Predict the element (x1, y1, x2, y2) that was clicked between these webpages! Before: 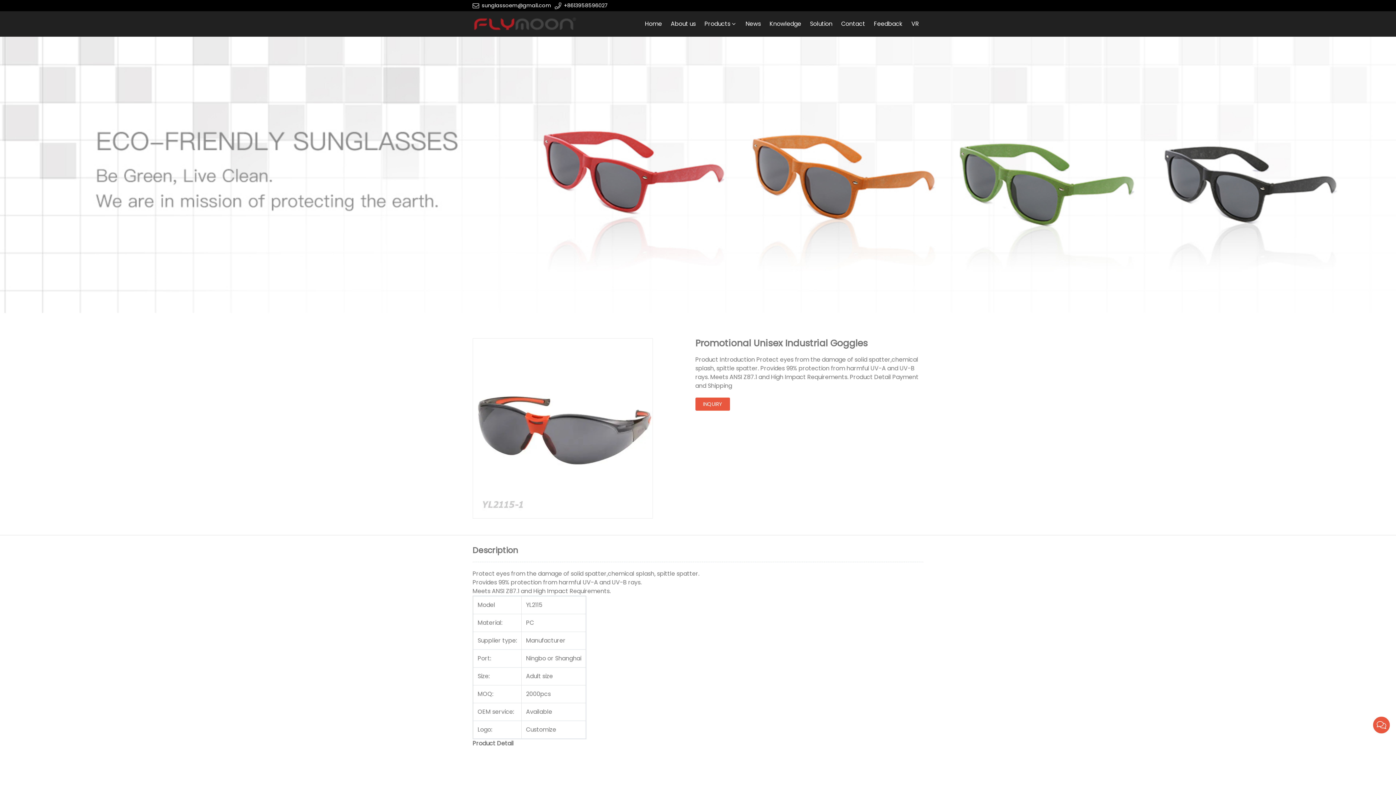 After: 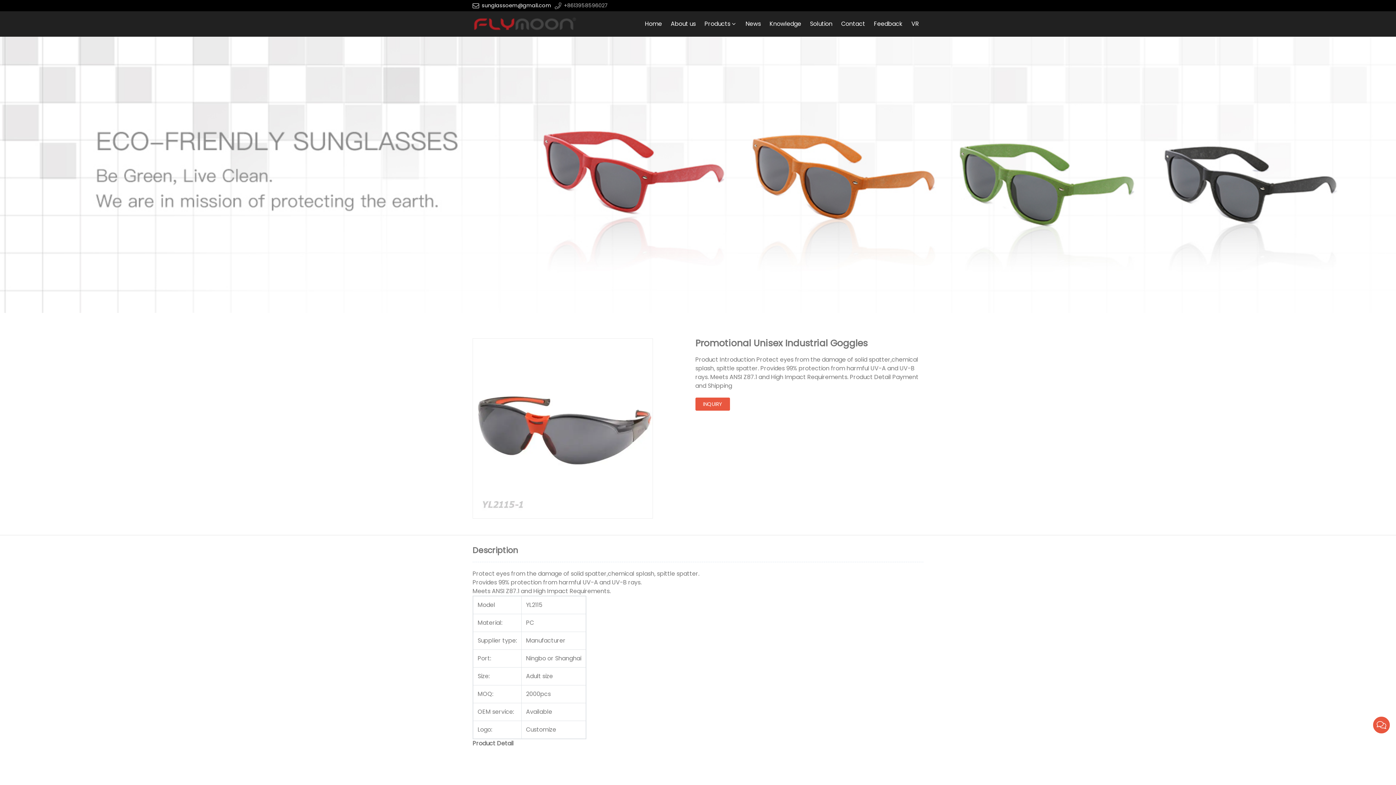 Action: label: +8613958596027 bbox: (554, 1, 611, 9)